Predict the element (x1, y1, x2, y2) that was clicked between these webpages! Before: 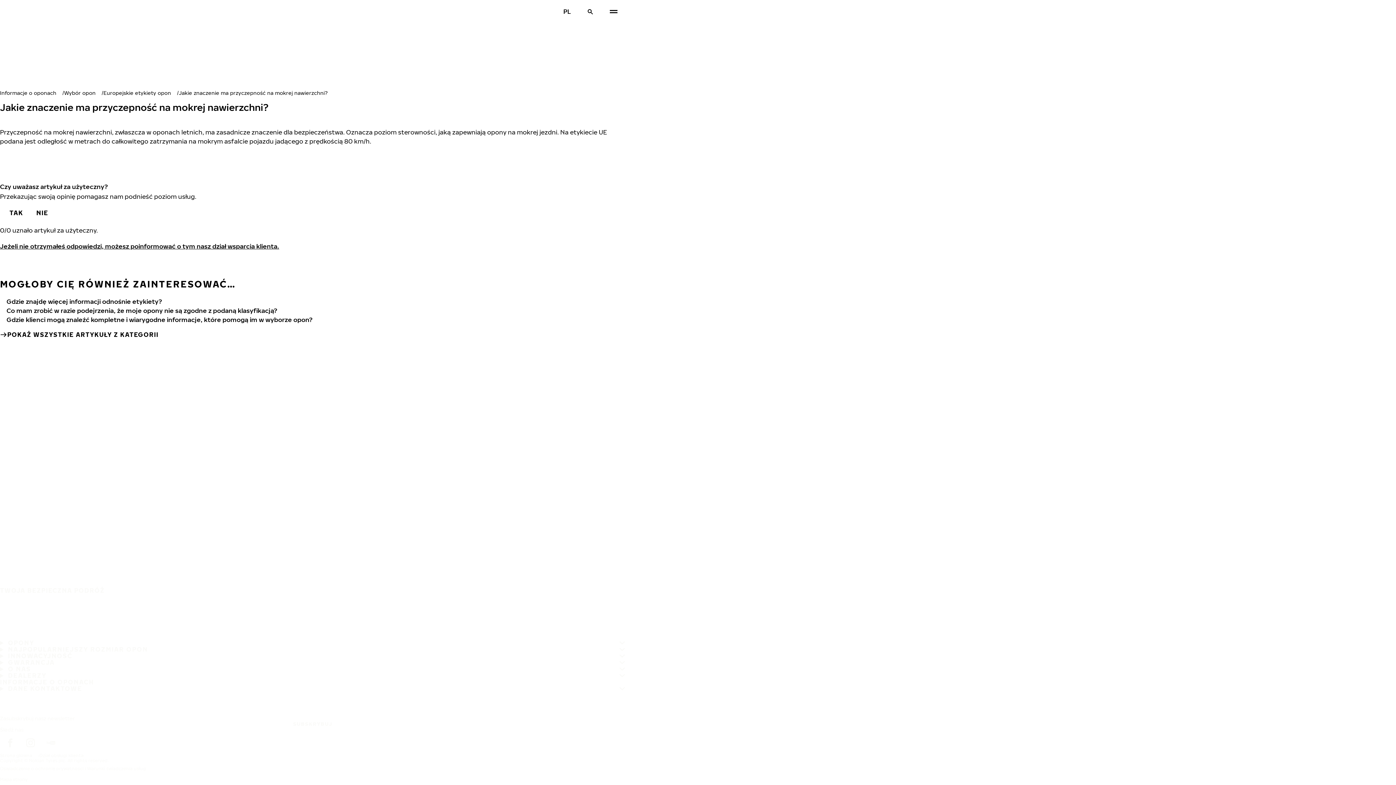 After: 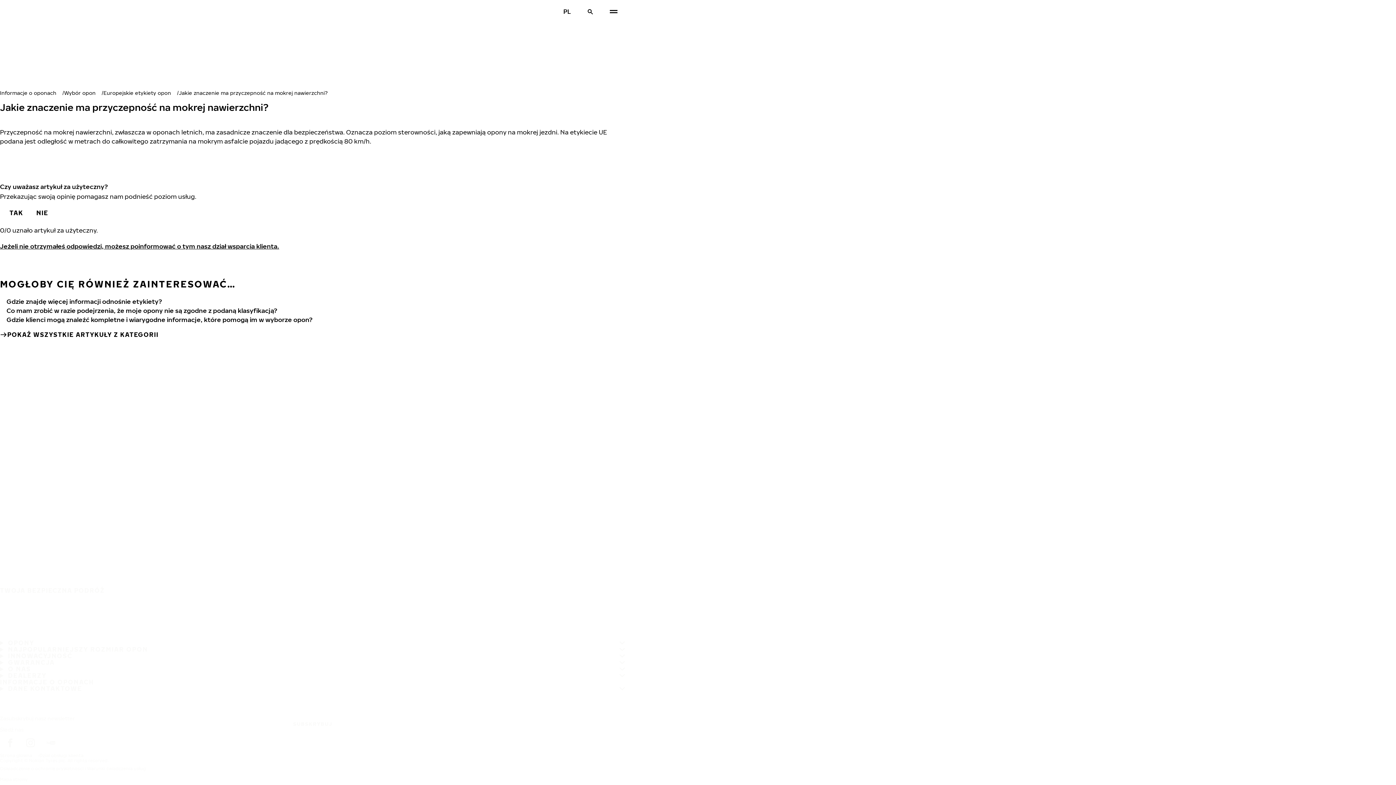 Action: label: Facebook bbox: (0, 733, 20, 753)